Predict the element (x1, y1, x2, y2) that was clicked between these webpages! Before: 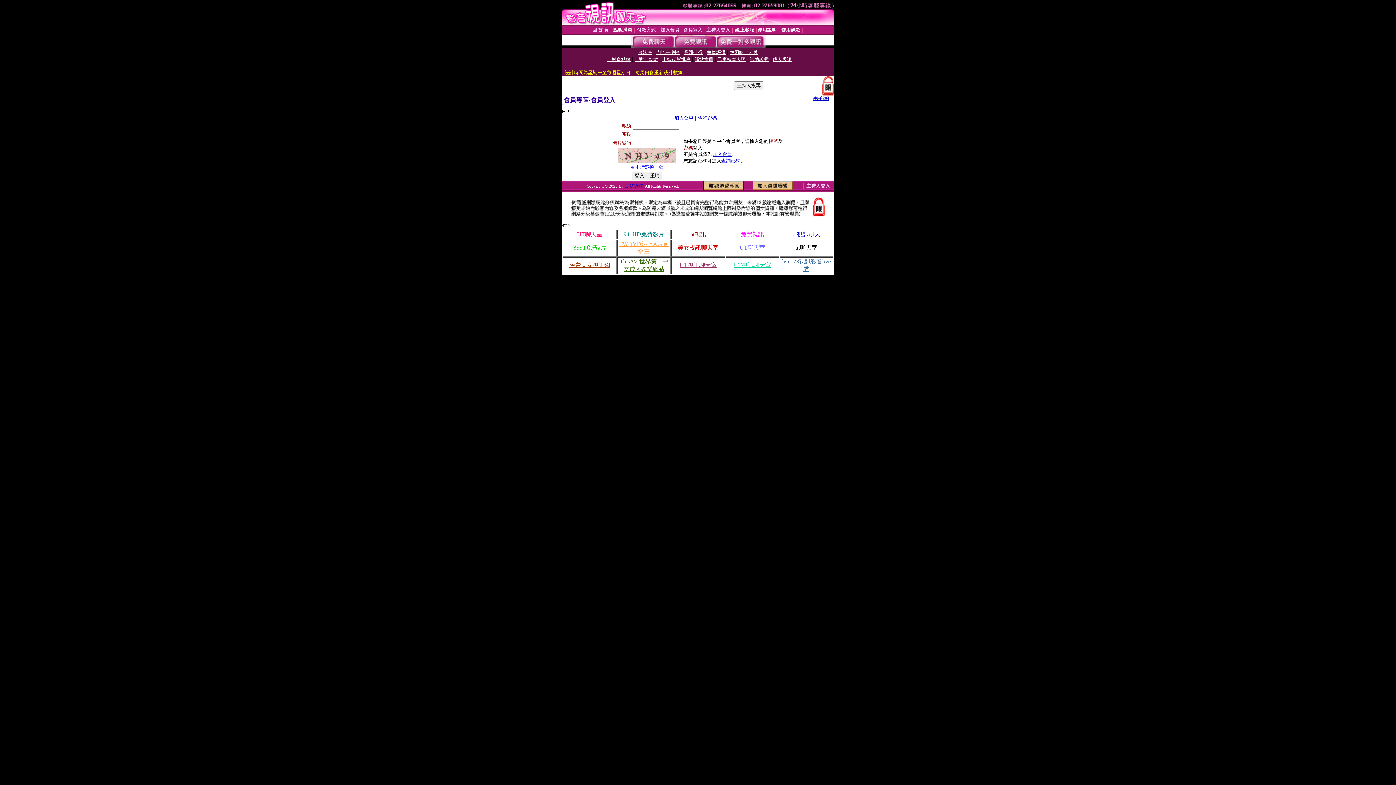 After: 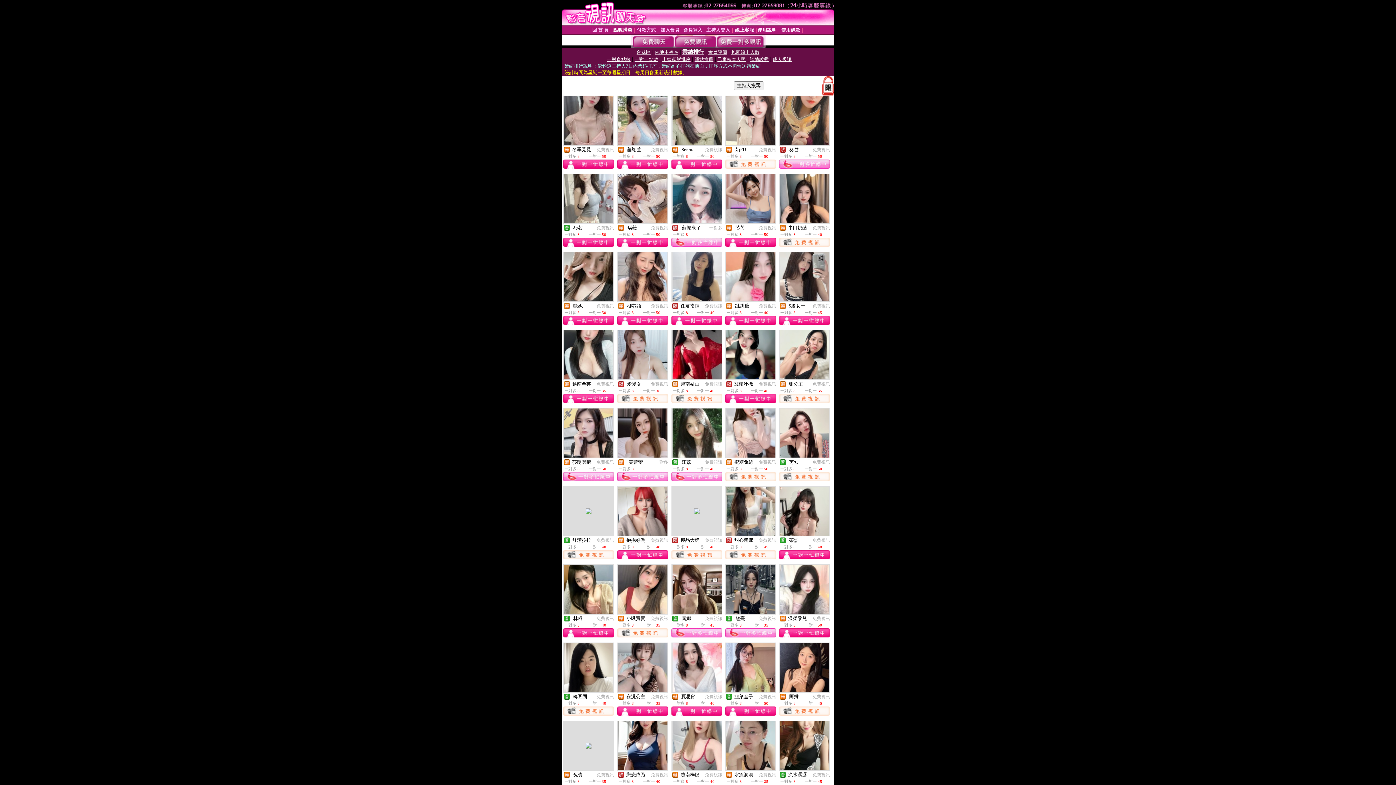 Action: bbox: (684, 49, 702, 54) label: 業績排行